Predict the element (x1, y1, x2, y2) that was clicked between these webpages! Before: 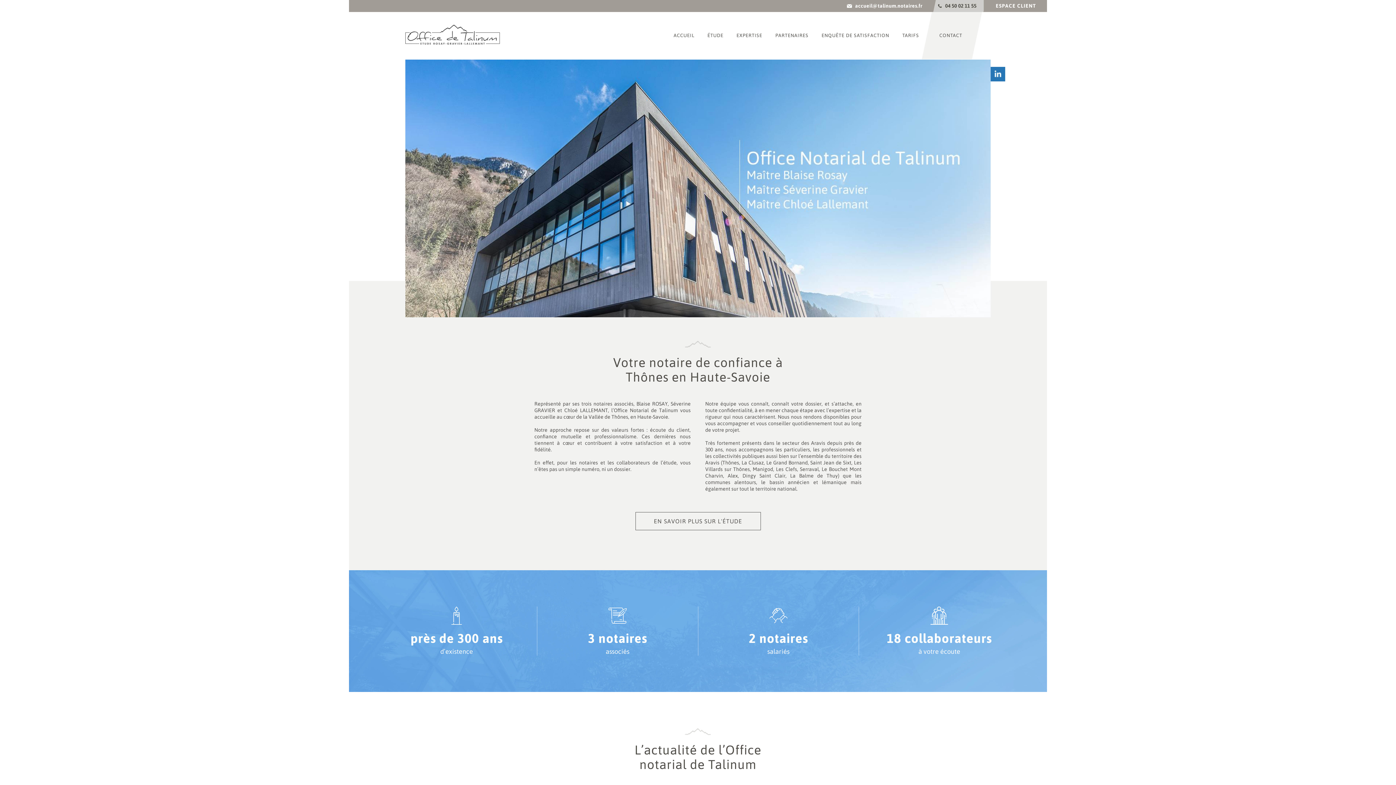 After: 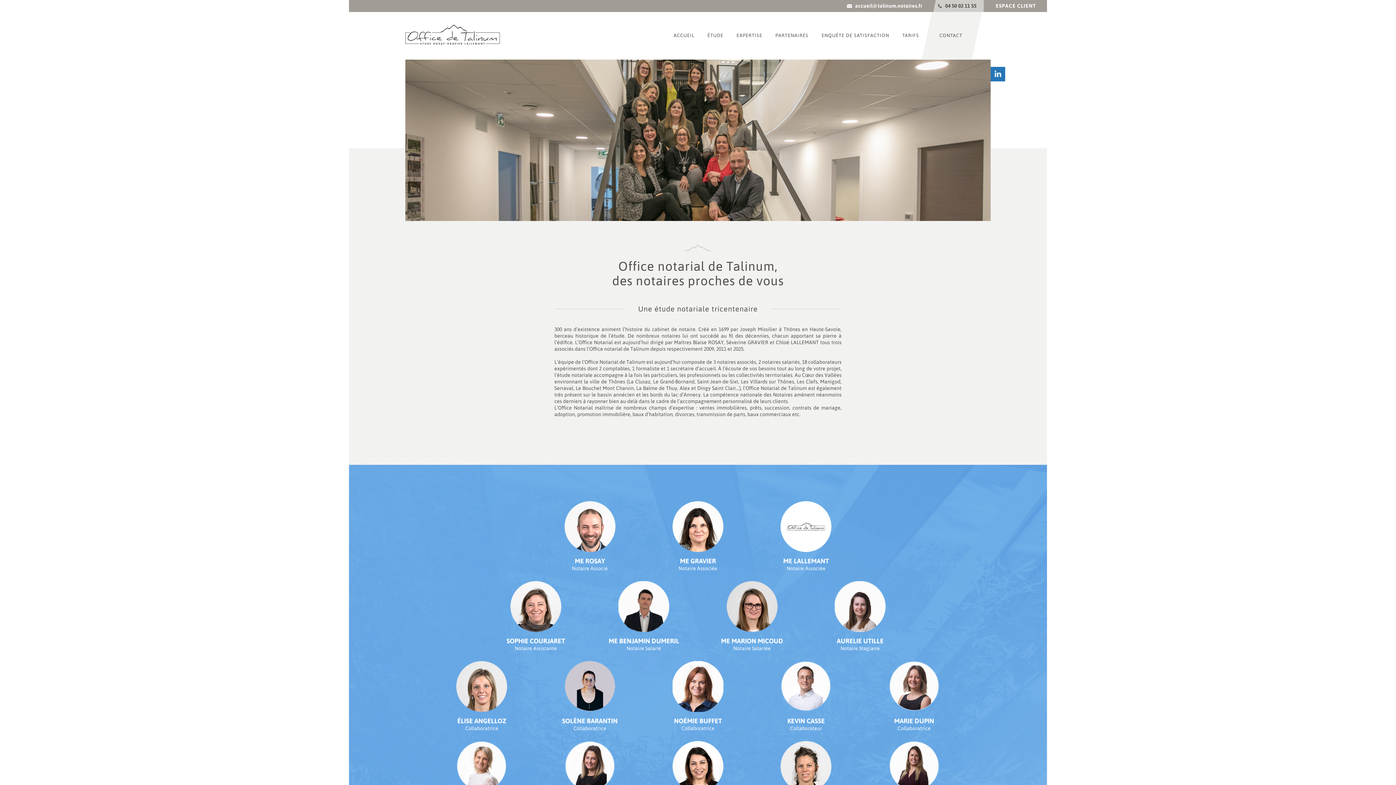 Action: label: ÉTUDE bbox: (701, 28, 730, 42)